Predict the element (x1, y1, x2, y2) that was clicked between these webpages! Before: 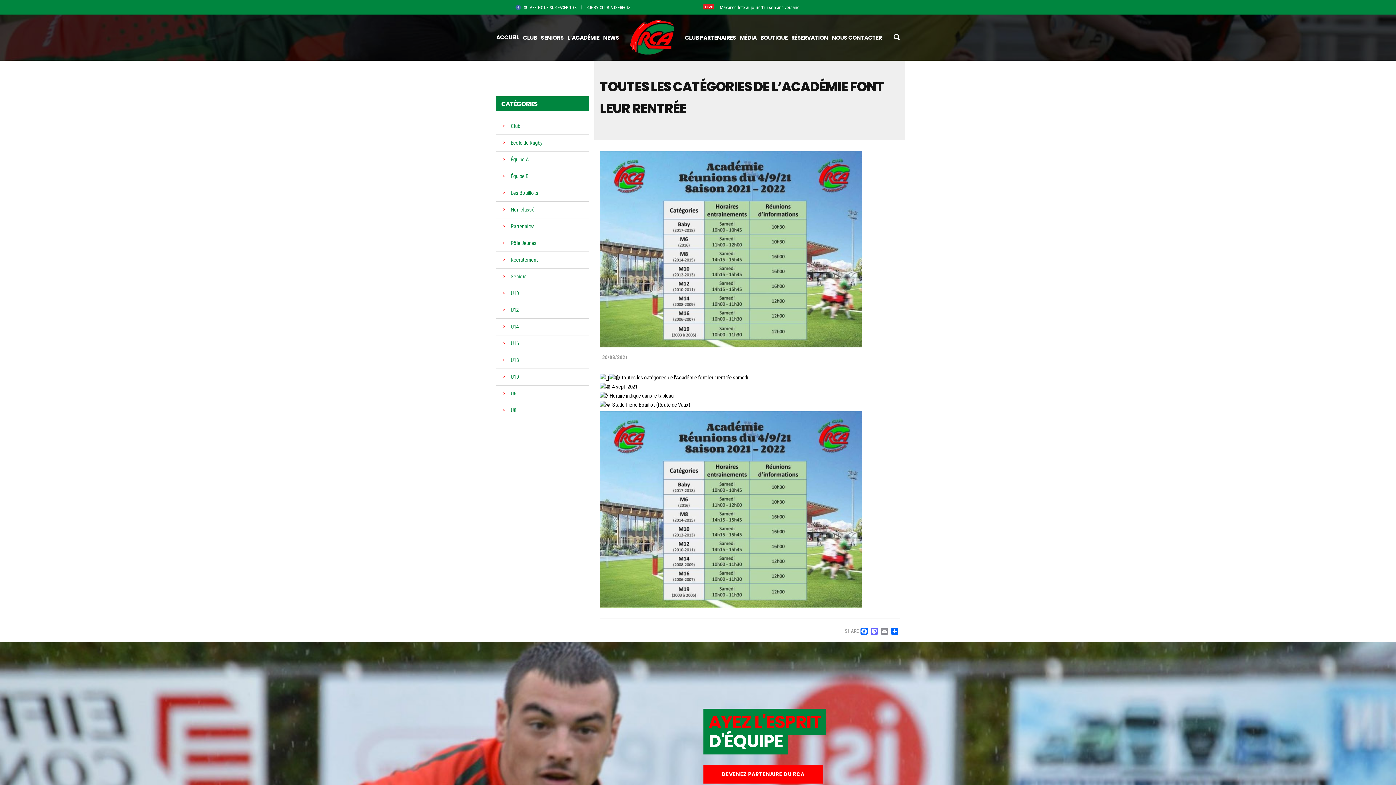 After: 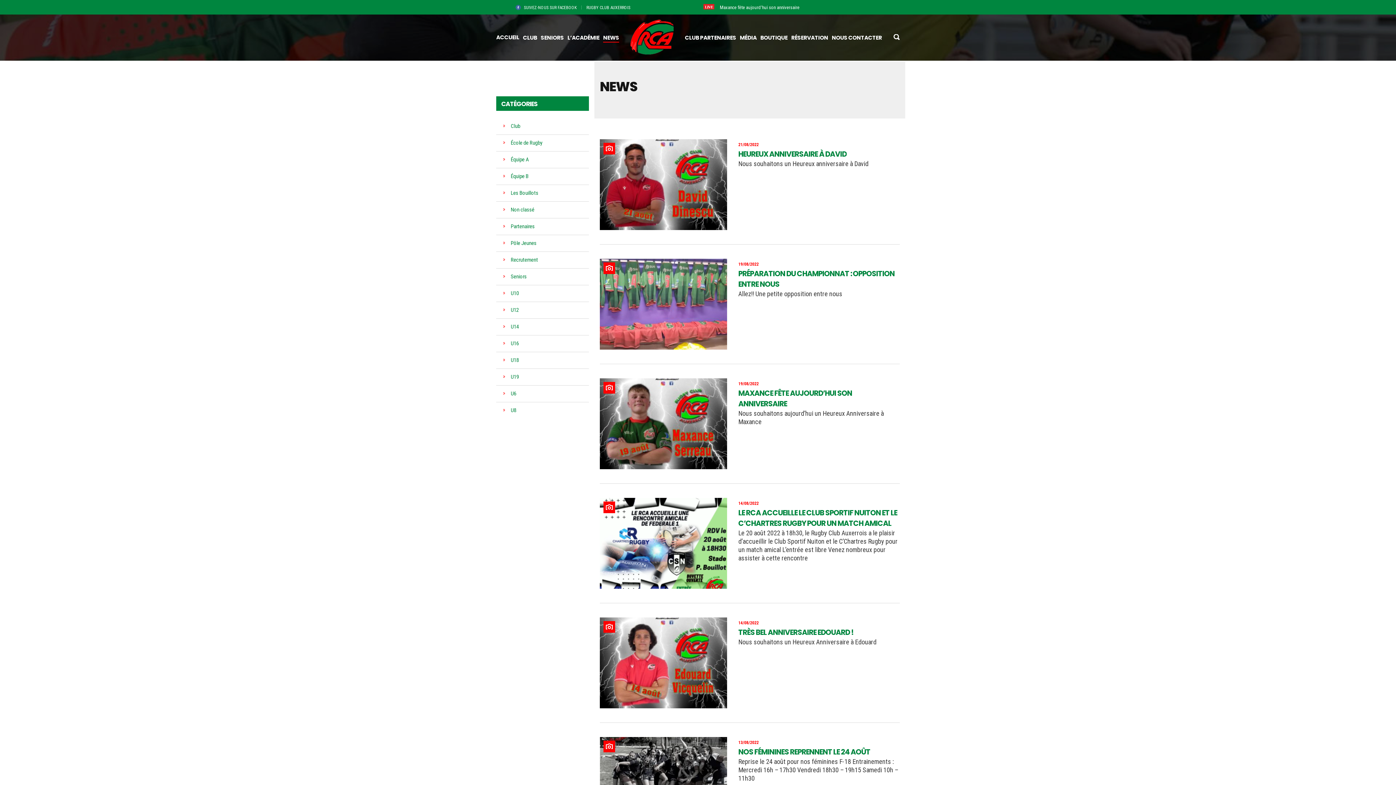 Action: label: NEWS bbox: (601, 24, 621, 50)